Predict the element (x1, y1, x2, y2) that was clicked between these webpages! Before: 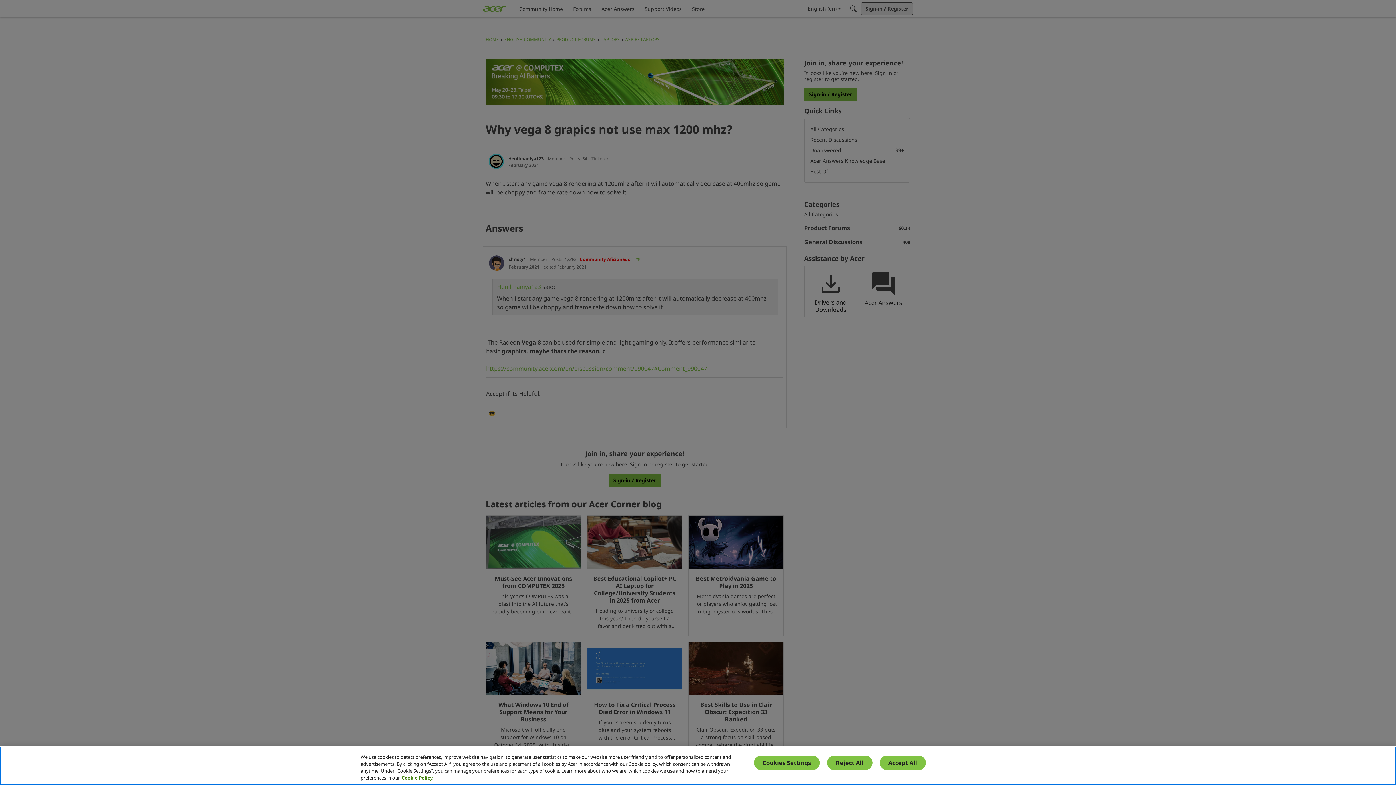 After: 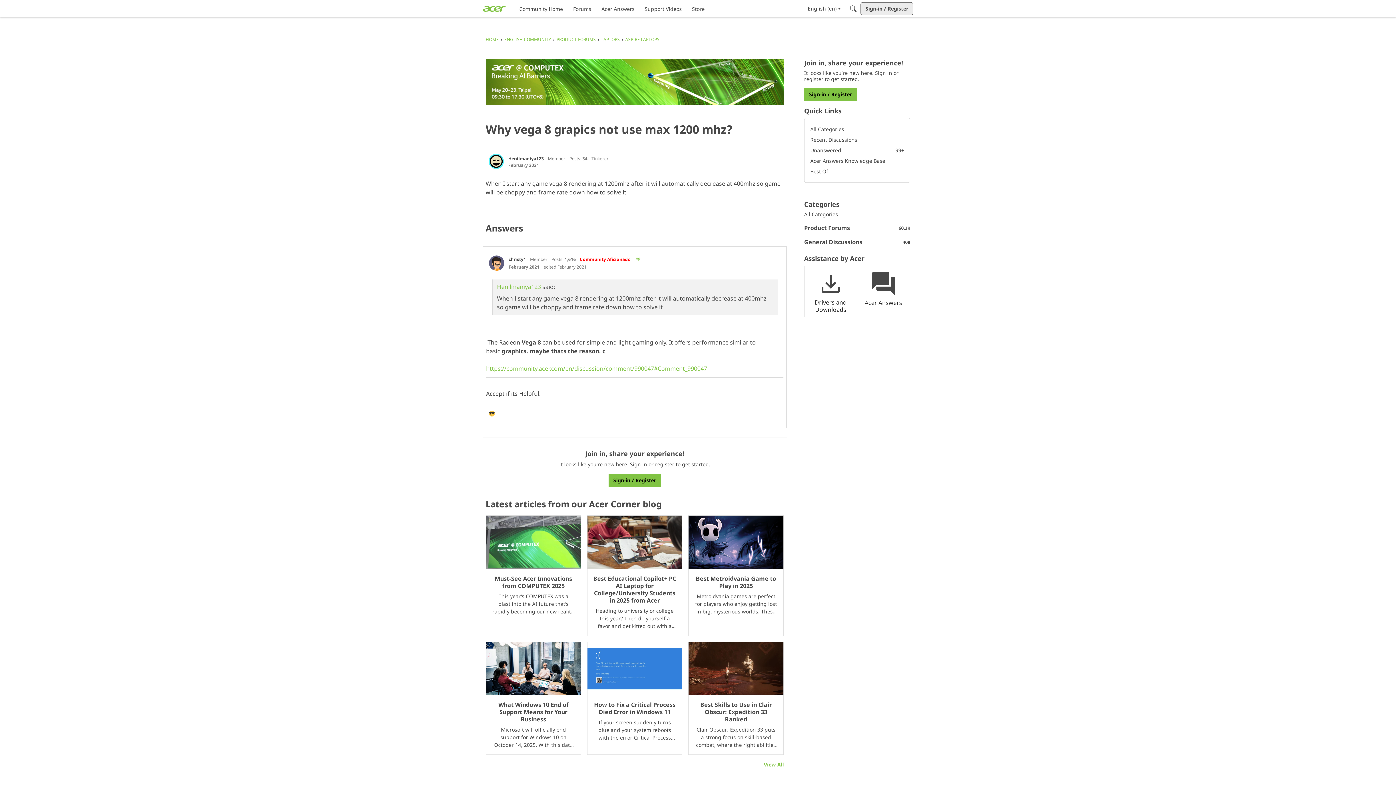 Action: label: Accept All bbox: (879, 756, 926, 770)